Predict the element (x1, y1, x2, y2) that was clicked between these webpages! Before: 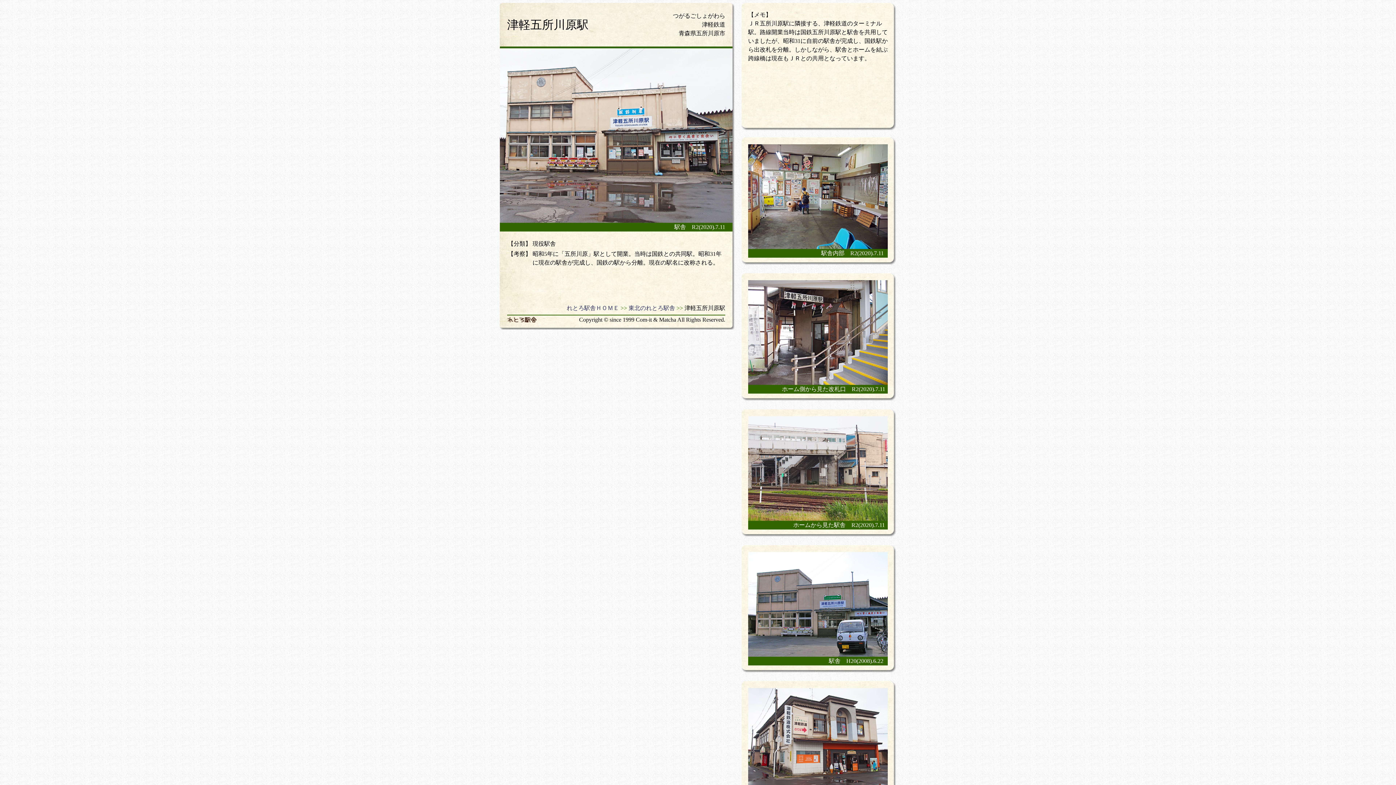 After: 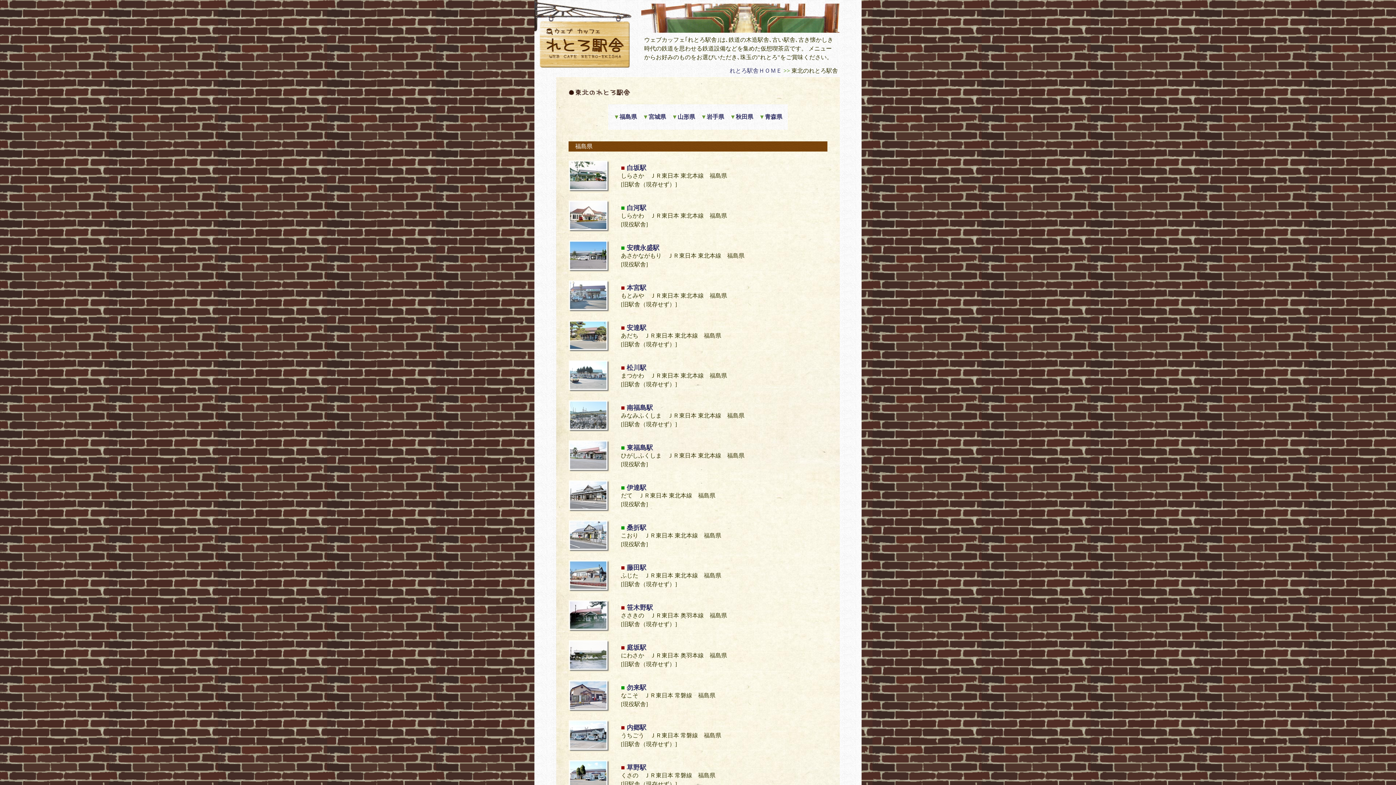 Action: bbox: (628, 304, 675, 312) label: 東北のれとろ駅舎